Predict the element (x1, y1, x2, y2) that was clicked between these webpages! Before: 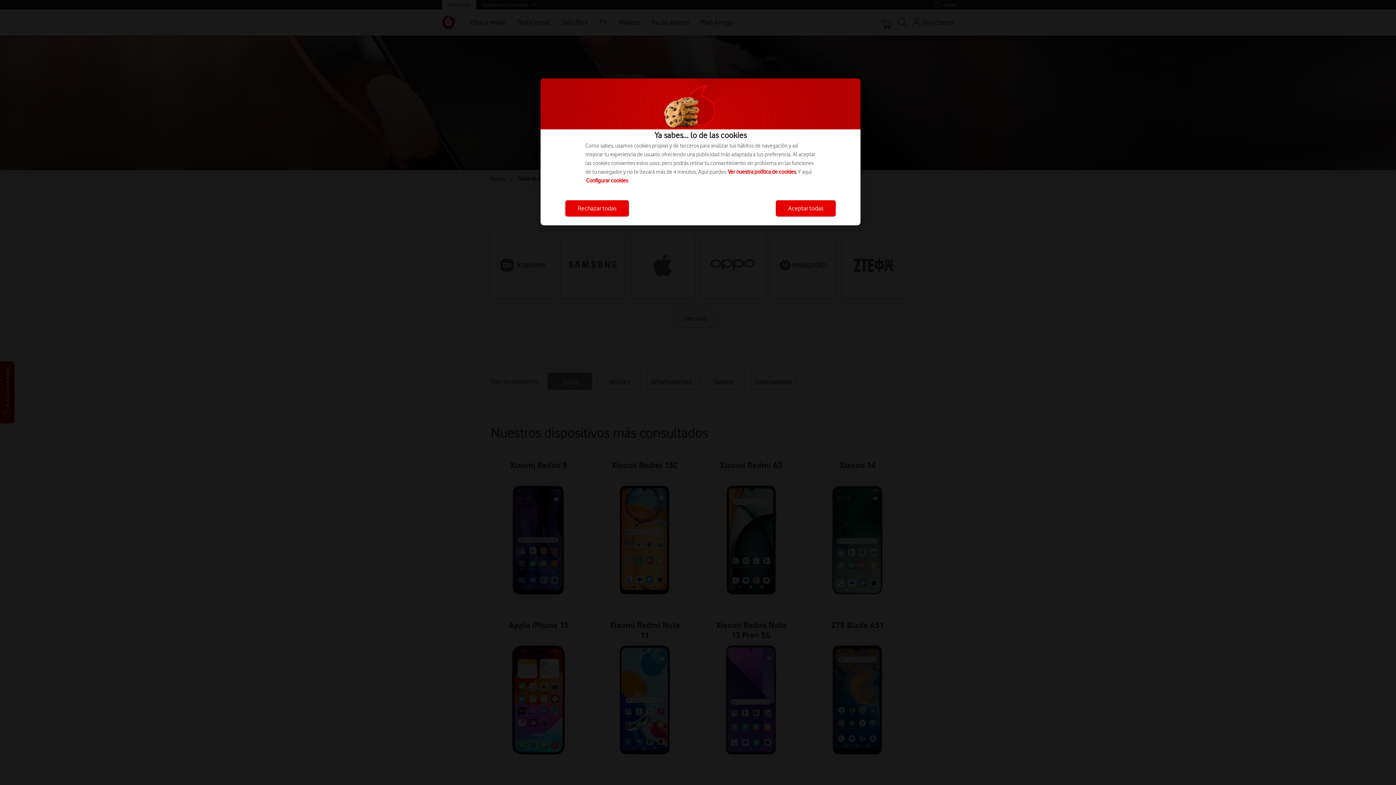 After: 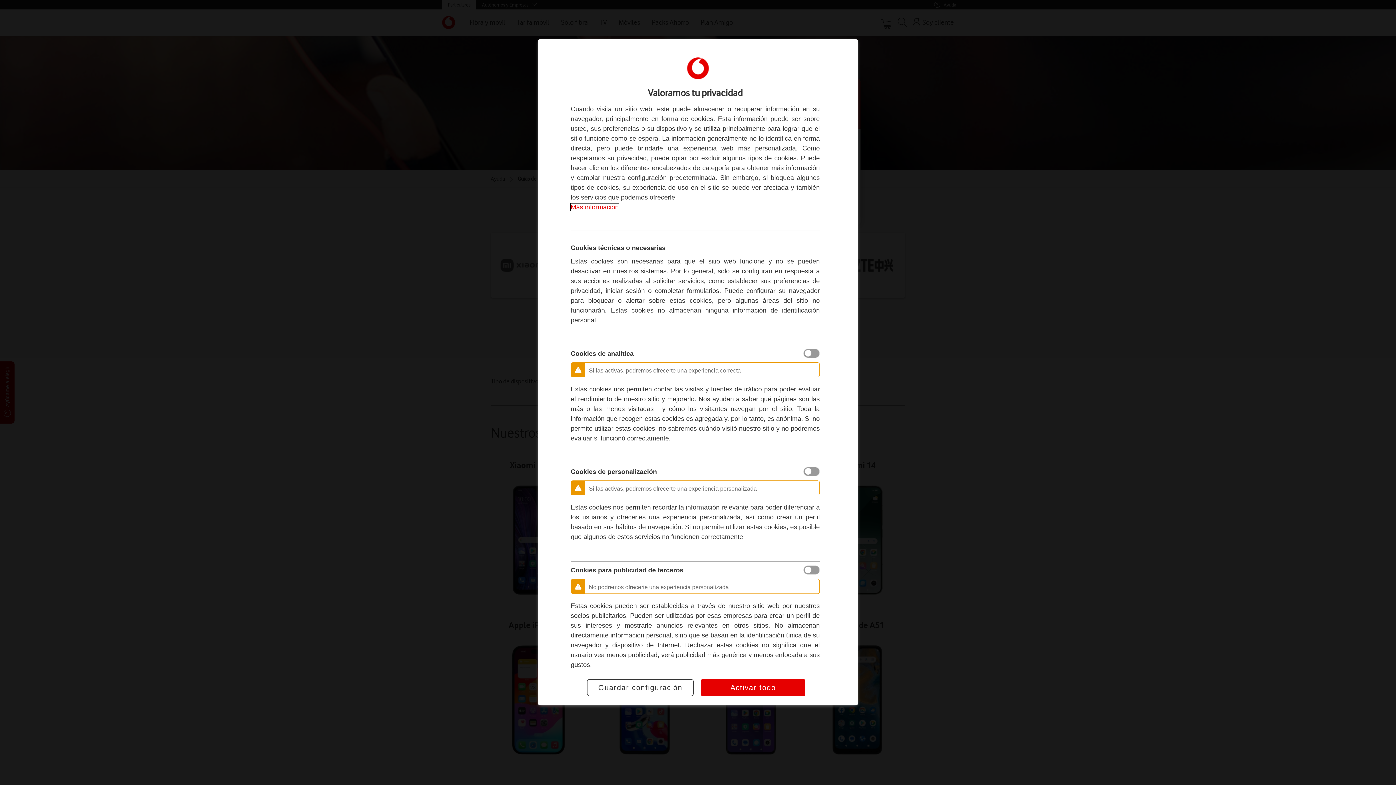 Action: label: Configurar cookies bbox: (586, 177, 628, 184)